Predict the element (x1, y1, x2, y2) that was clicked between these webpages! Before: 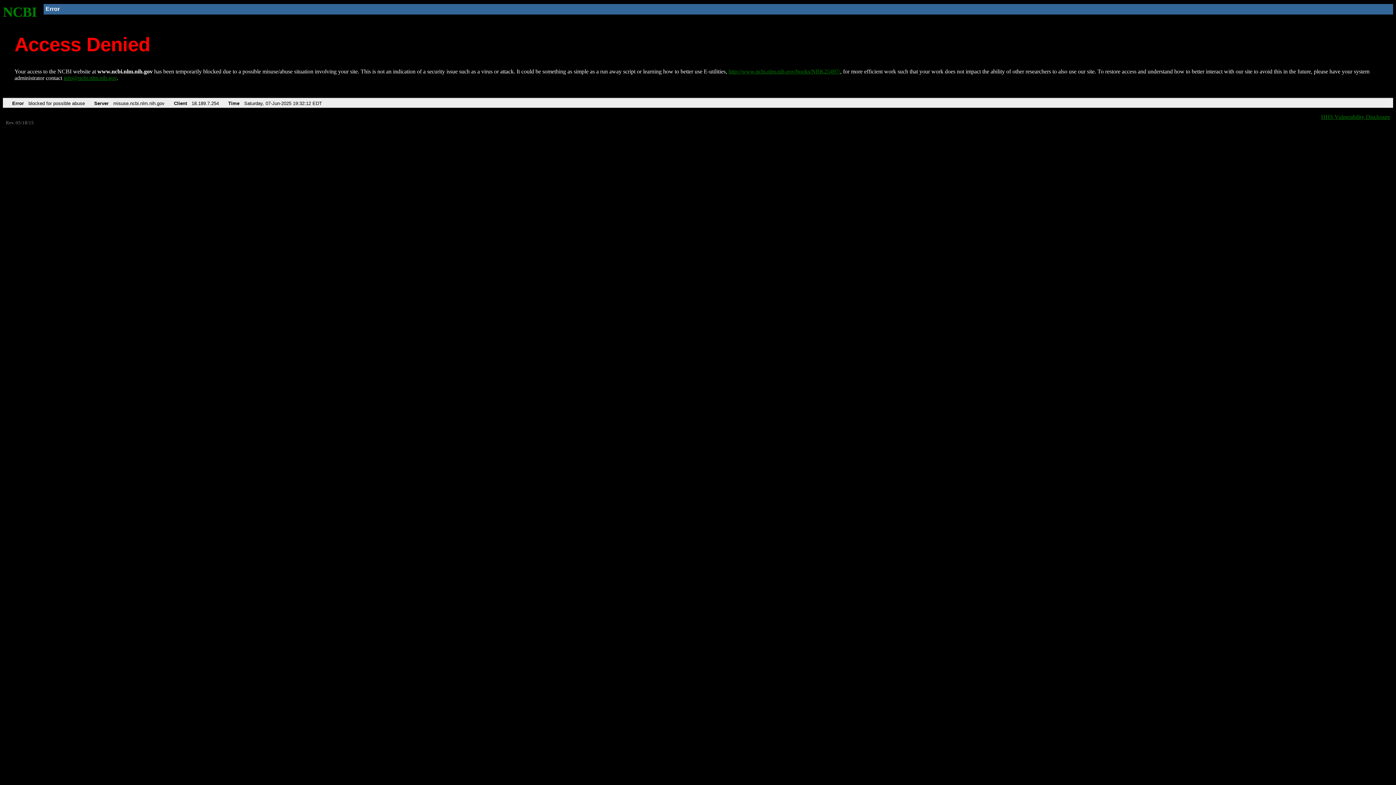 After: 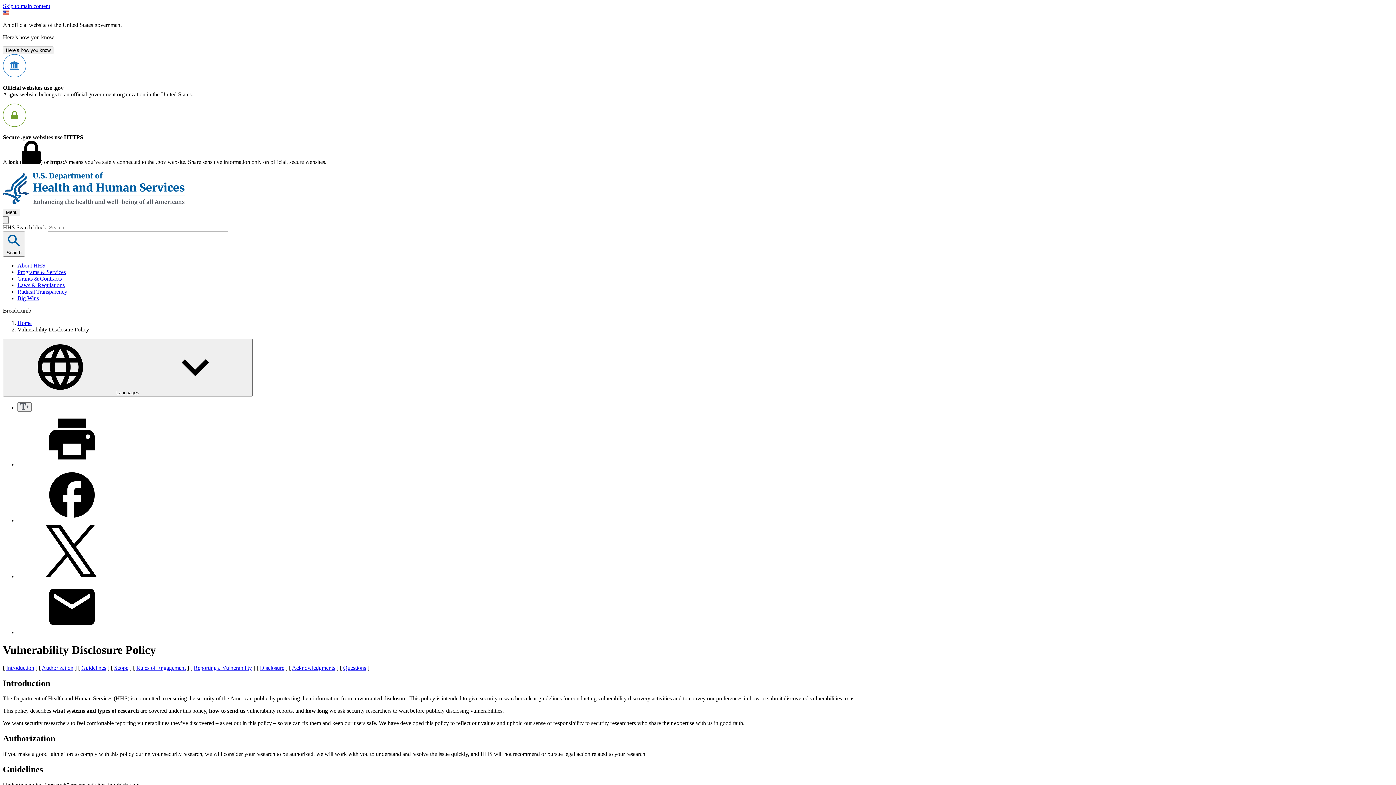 Action: bbox: (1321, 113, 1390, 119) label: HHS Vulnerability Disclosure